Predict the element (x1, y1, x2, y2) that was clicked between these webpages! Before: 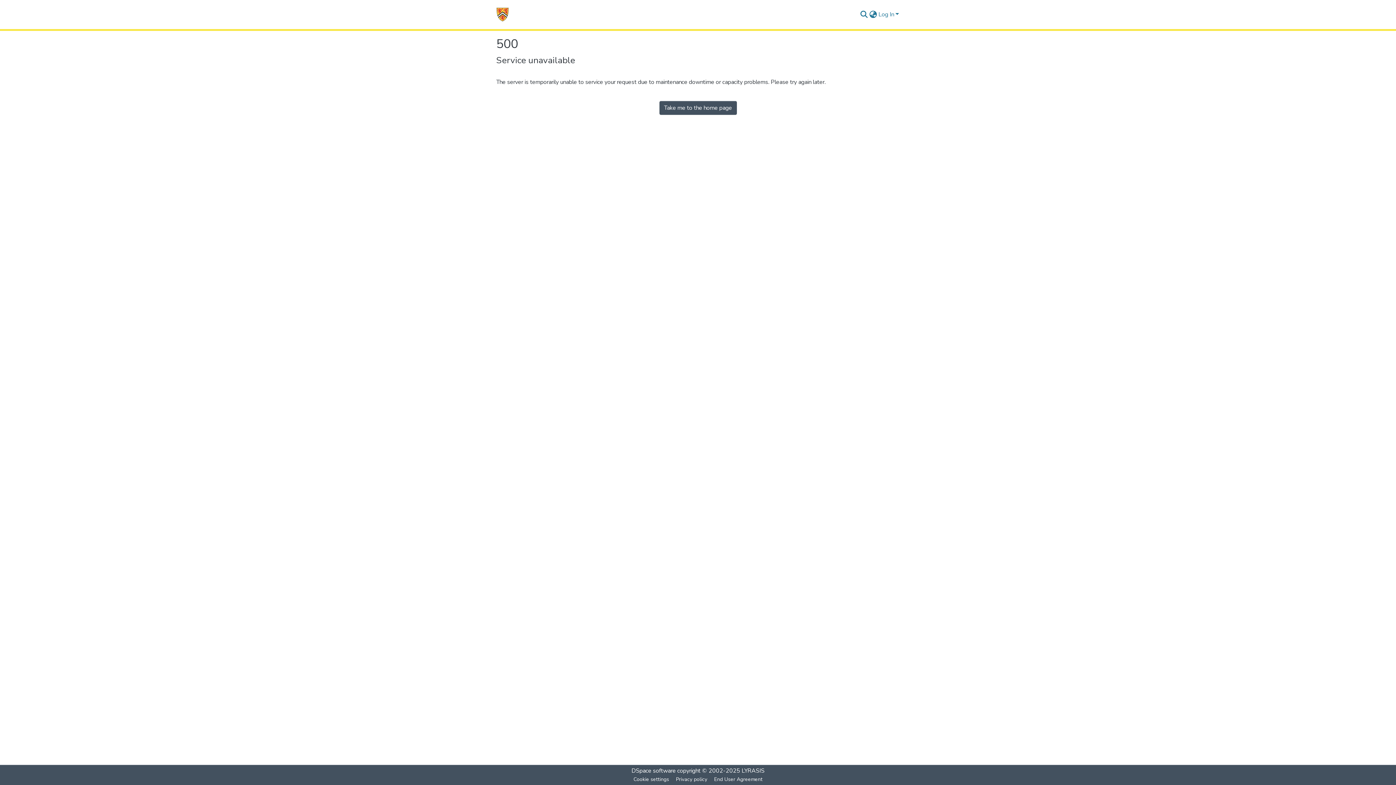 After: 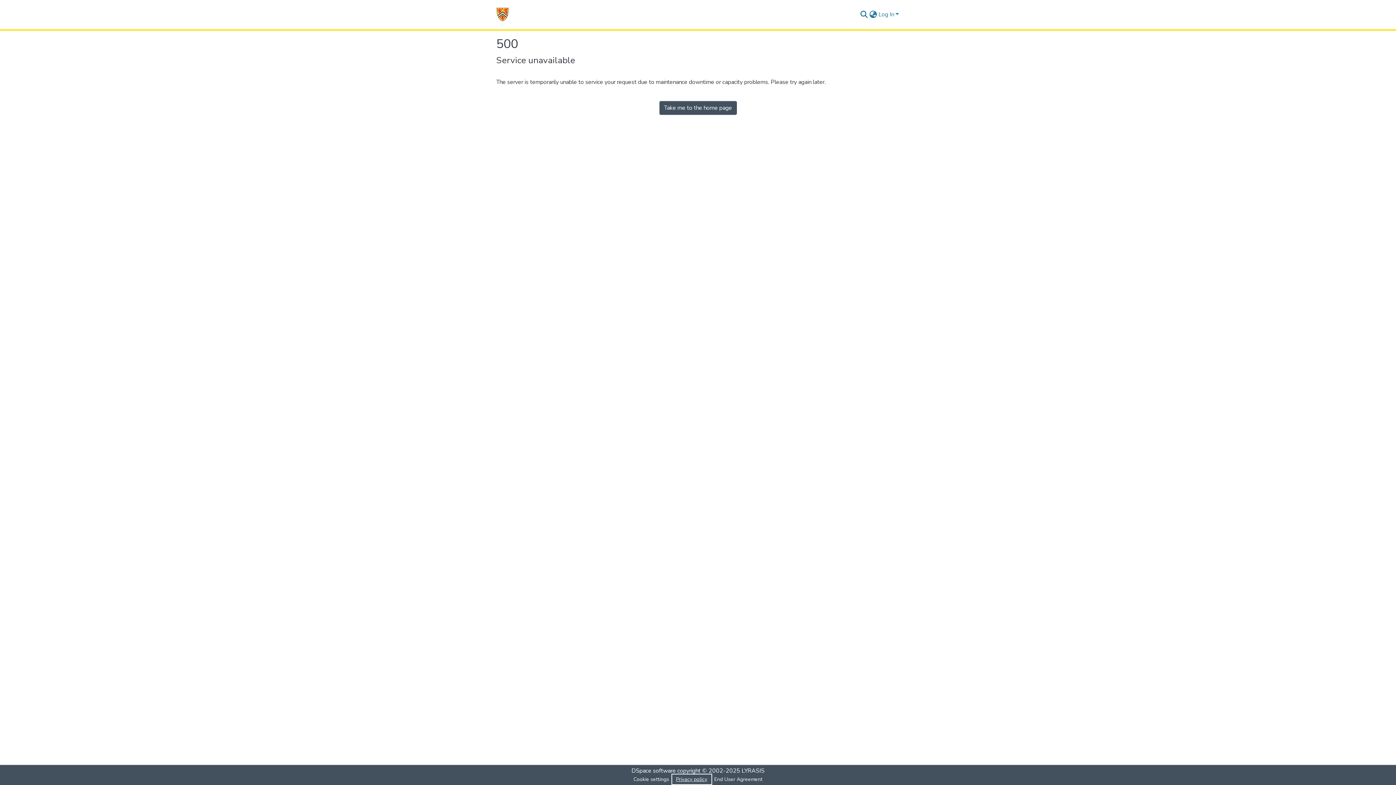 Action: bbox: (672, 775, 710, 784) label: Privacy policy